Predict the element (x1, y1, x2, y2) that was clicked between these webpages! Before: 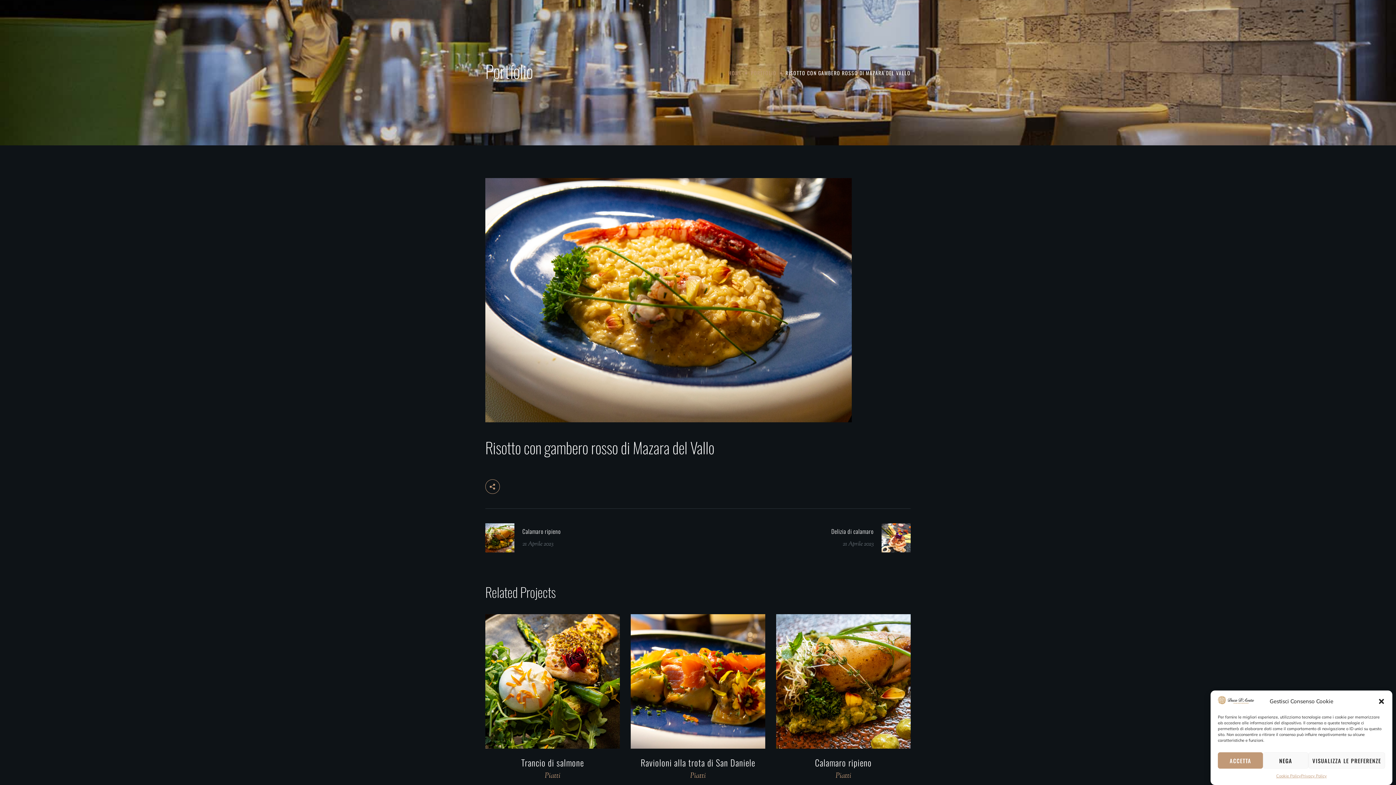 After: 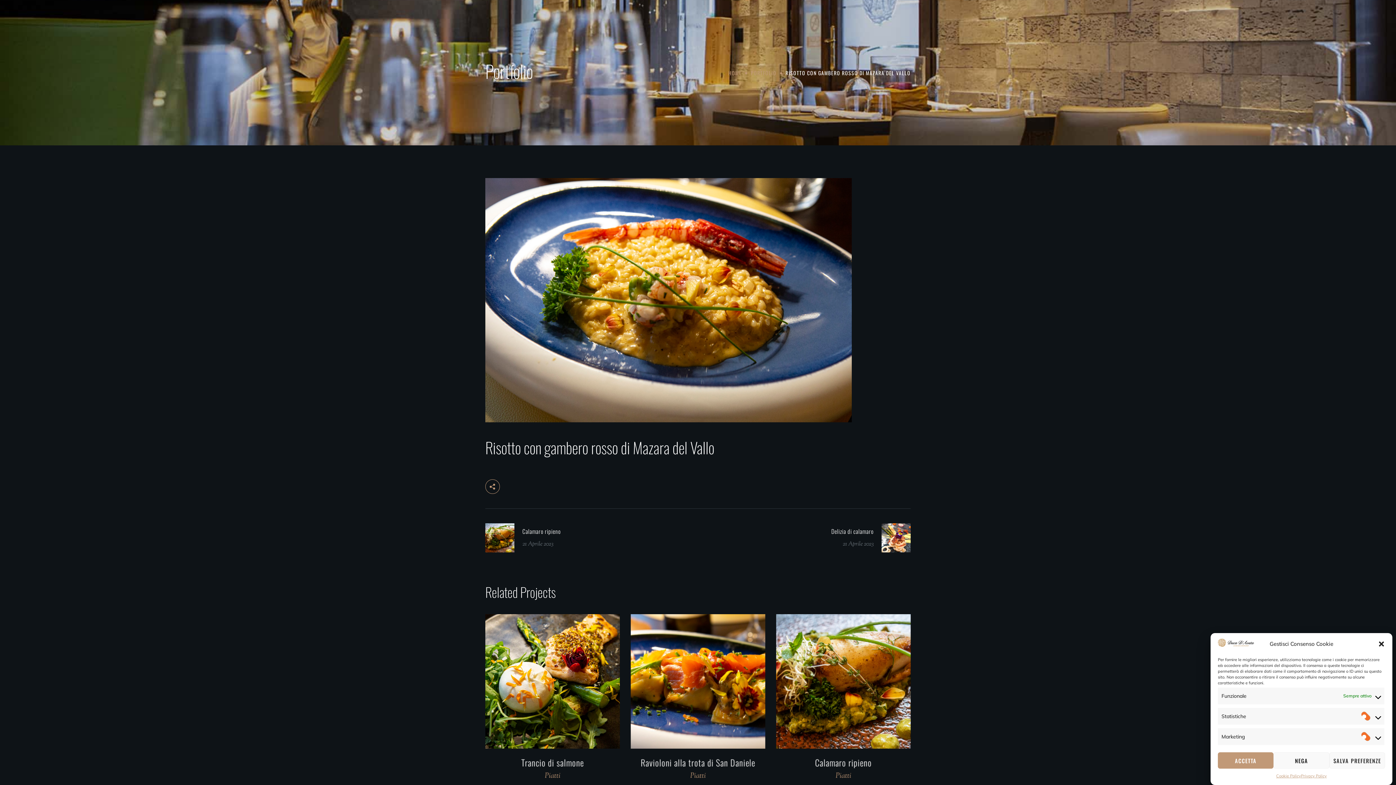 Action: label: VISUALIZZA LE PREFERENZE bbox: (1308, 752, 1385, 769)